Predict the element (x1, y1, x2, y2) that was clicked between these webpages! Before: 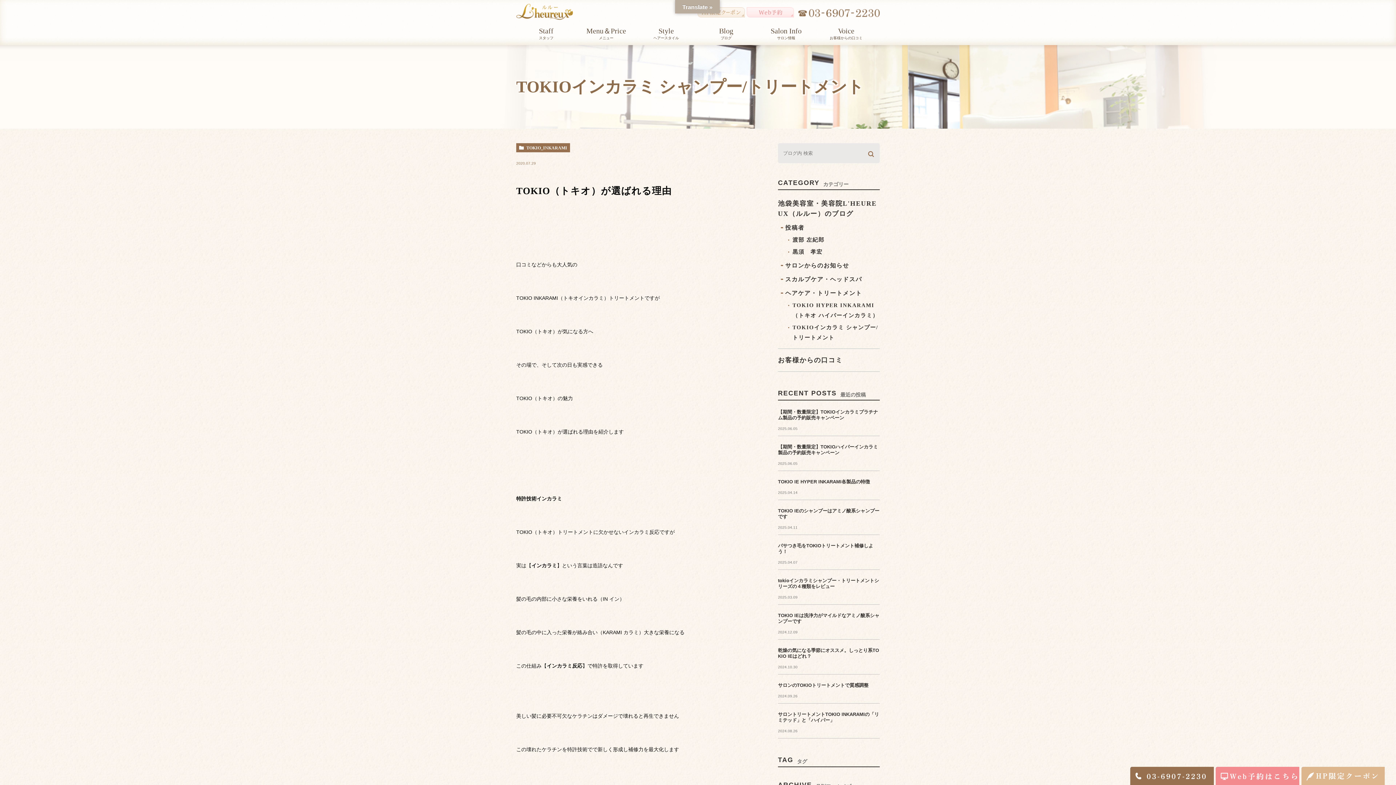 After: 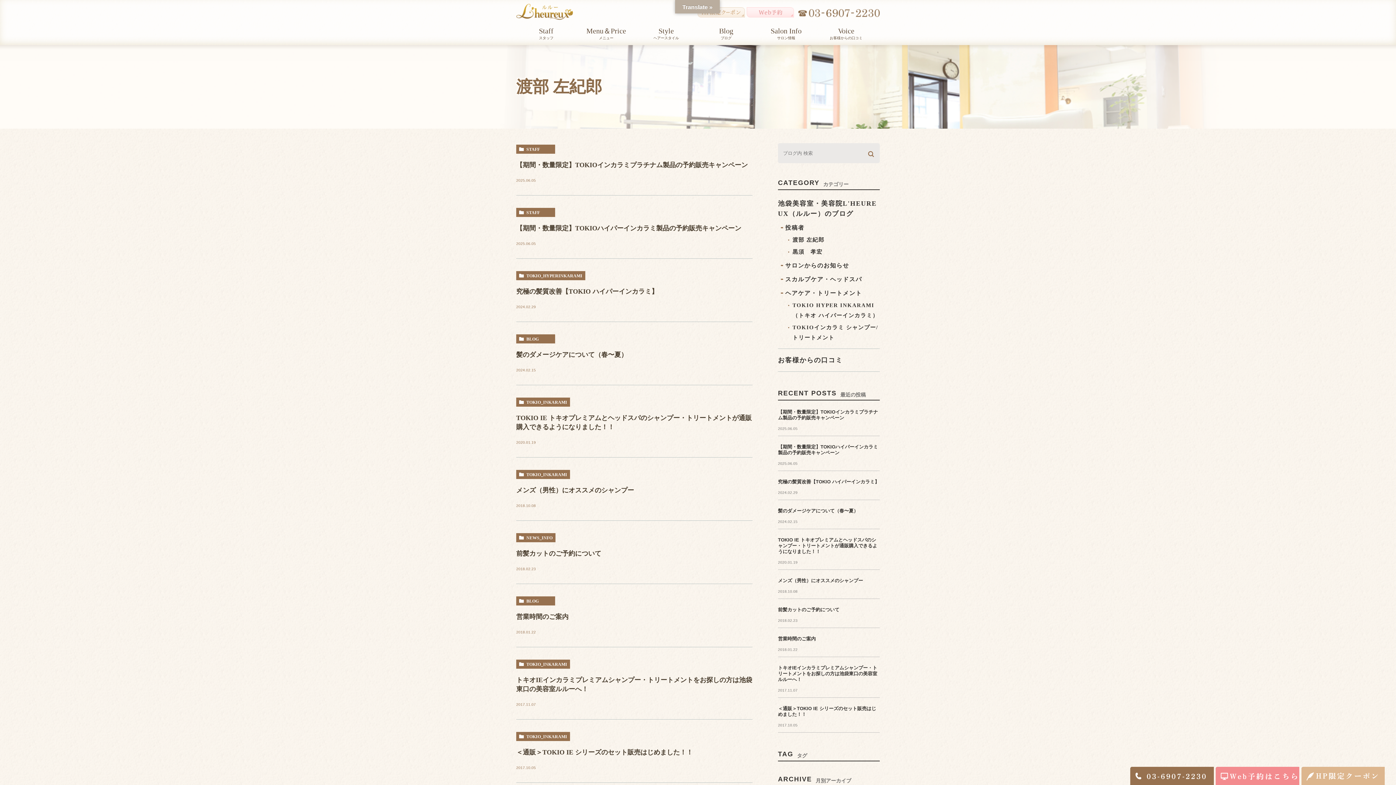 Action: label: 渡部 左紀郎 bbox: (792, 237, 824, 242)